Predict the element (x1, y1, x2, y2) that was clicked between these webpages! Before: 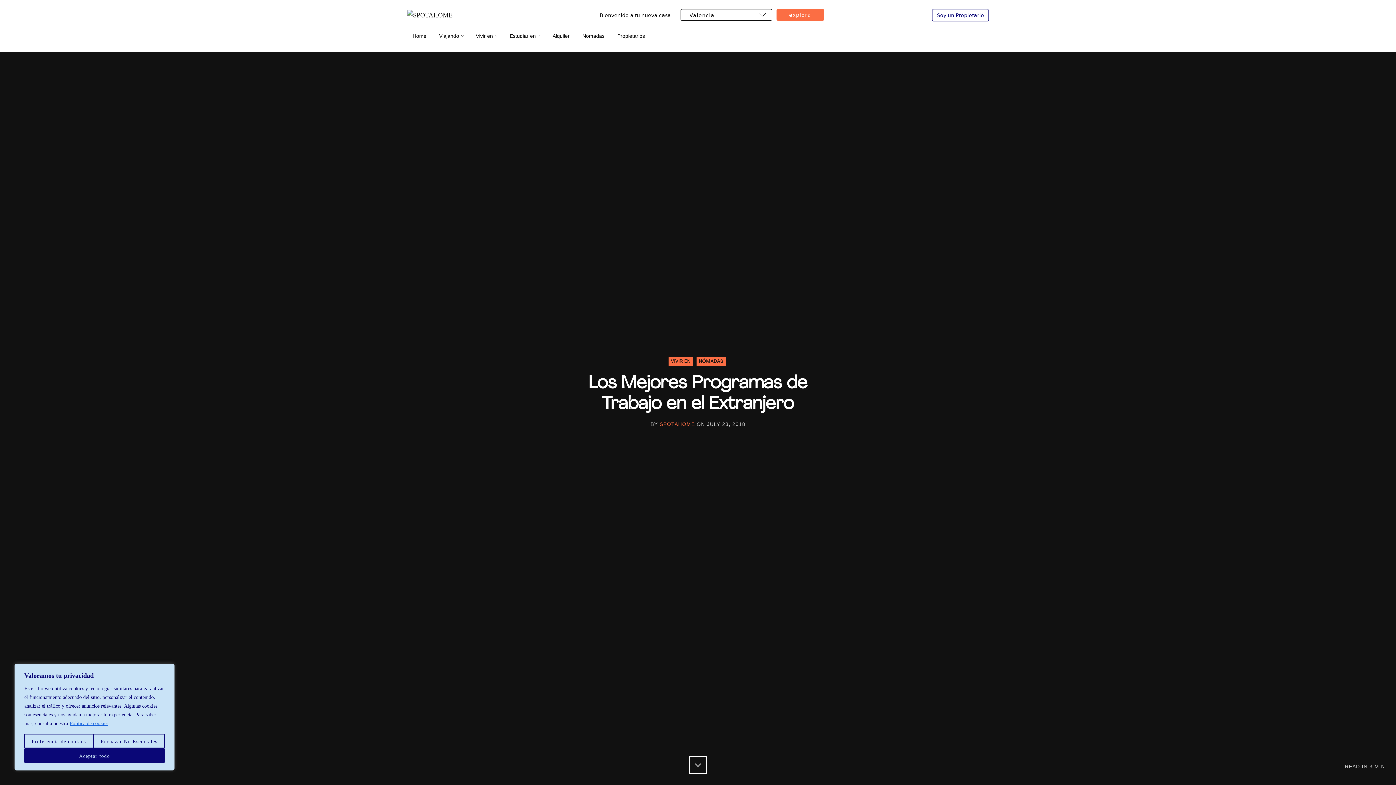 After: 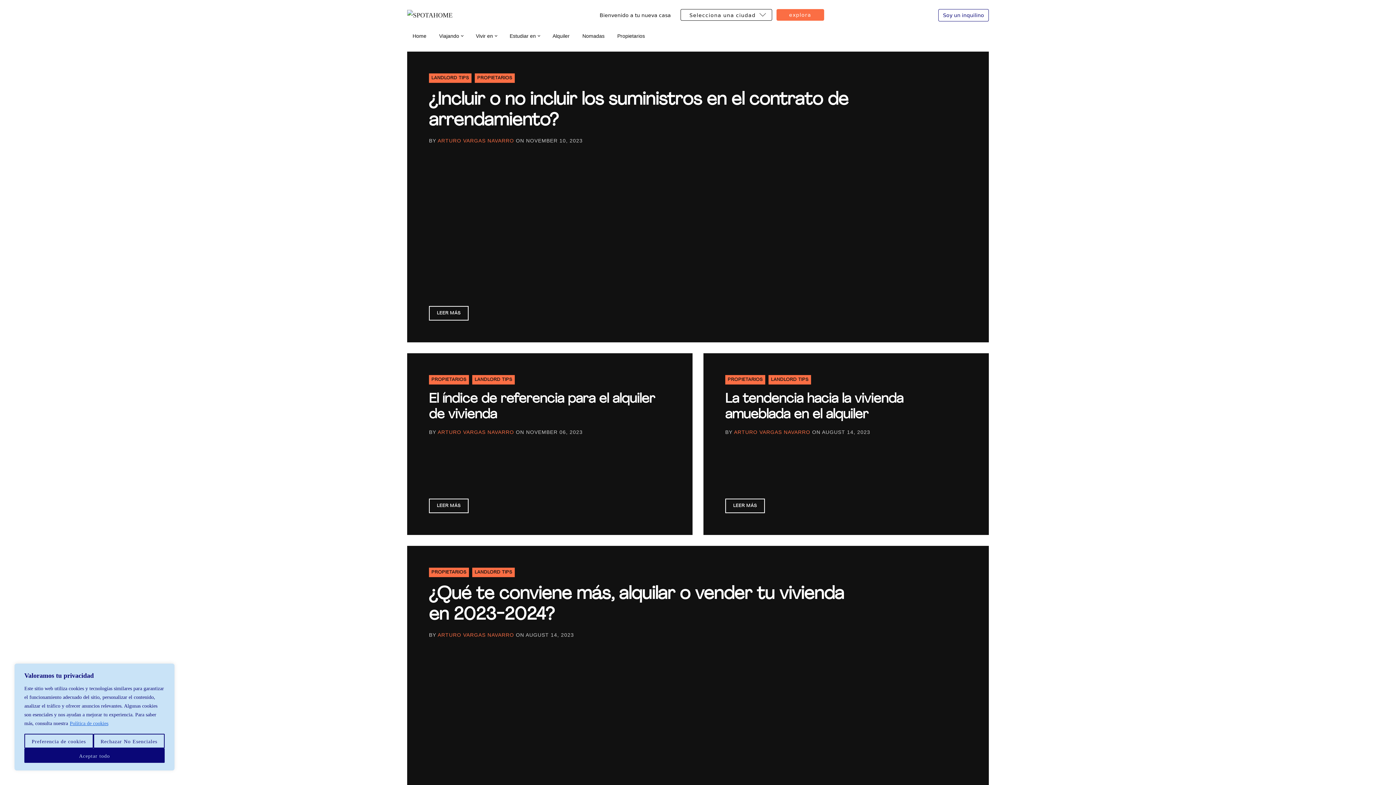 Action: bbox: (612, 29, 650, 42) label: Propietarios